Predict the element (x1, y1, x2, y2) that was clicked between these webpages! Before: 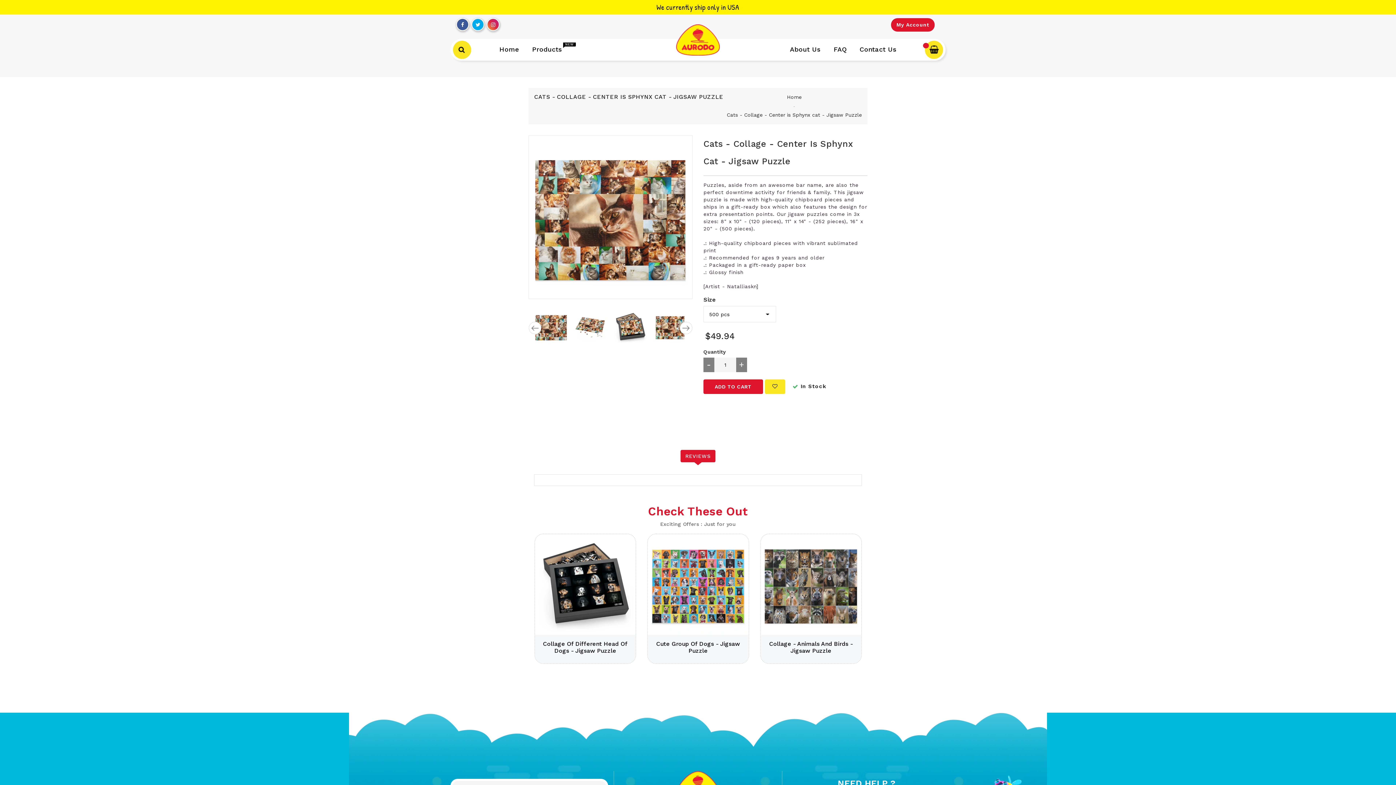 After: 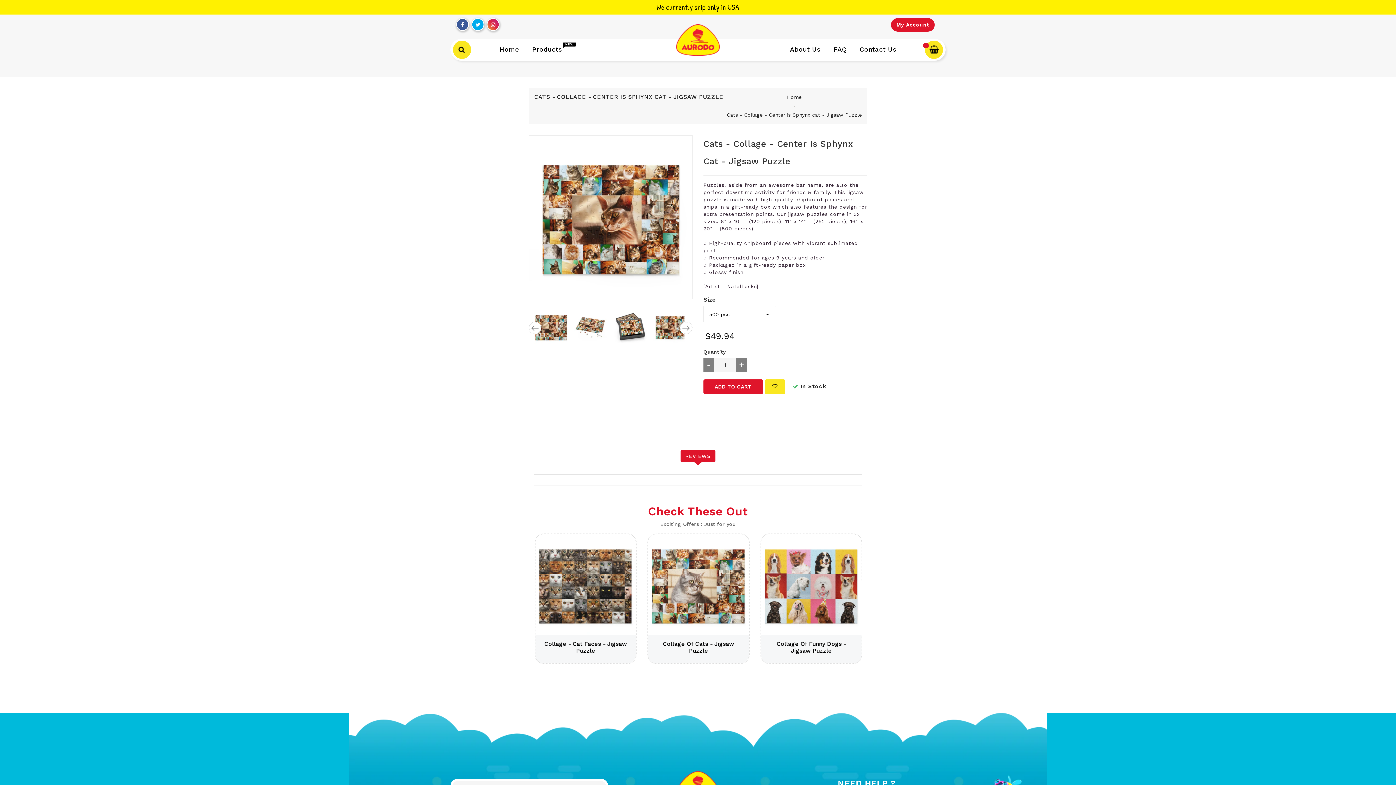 Action: bbox: (653, 310, 687, 344)